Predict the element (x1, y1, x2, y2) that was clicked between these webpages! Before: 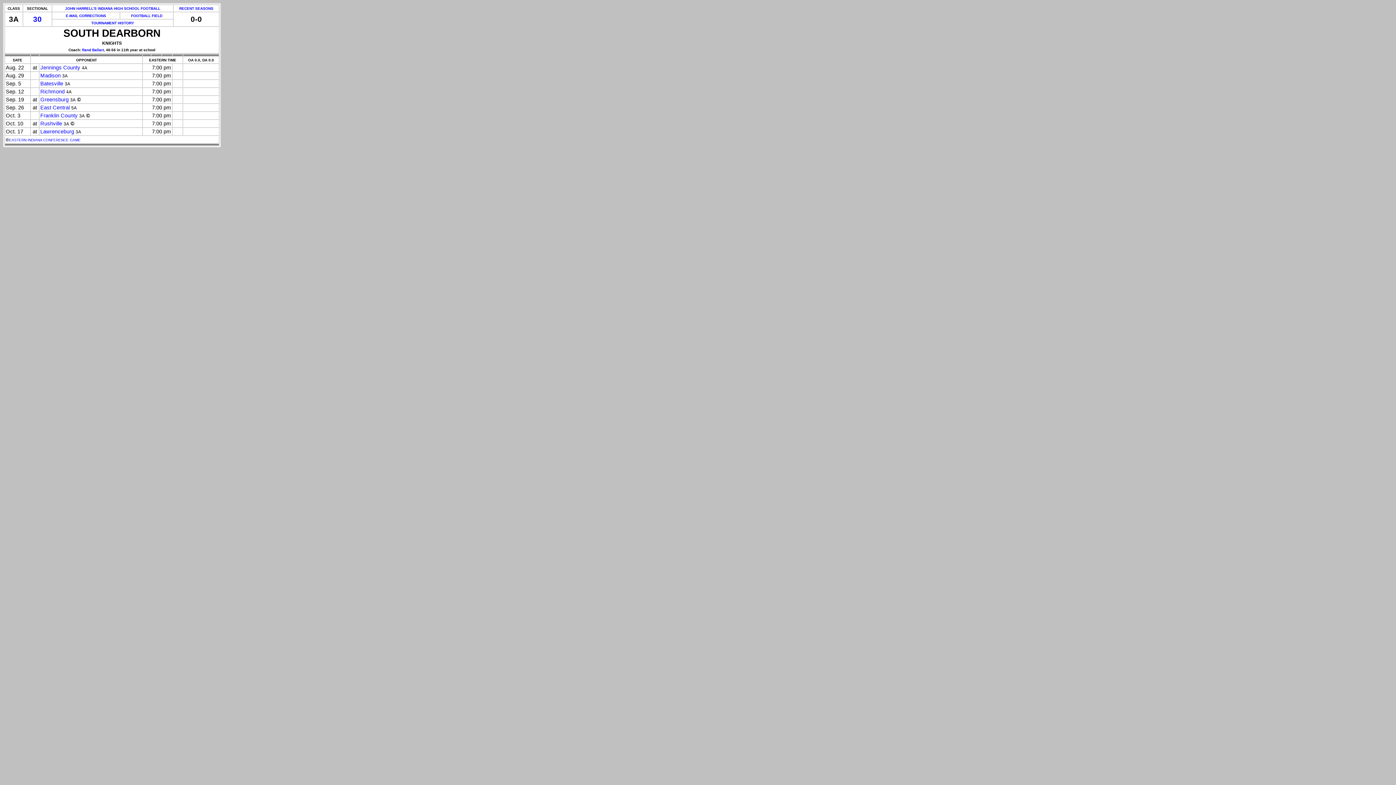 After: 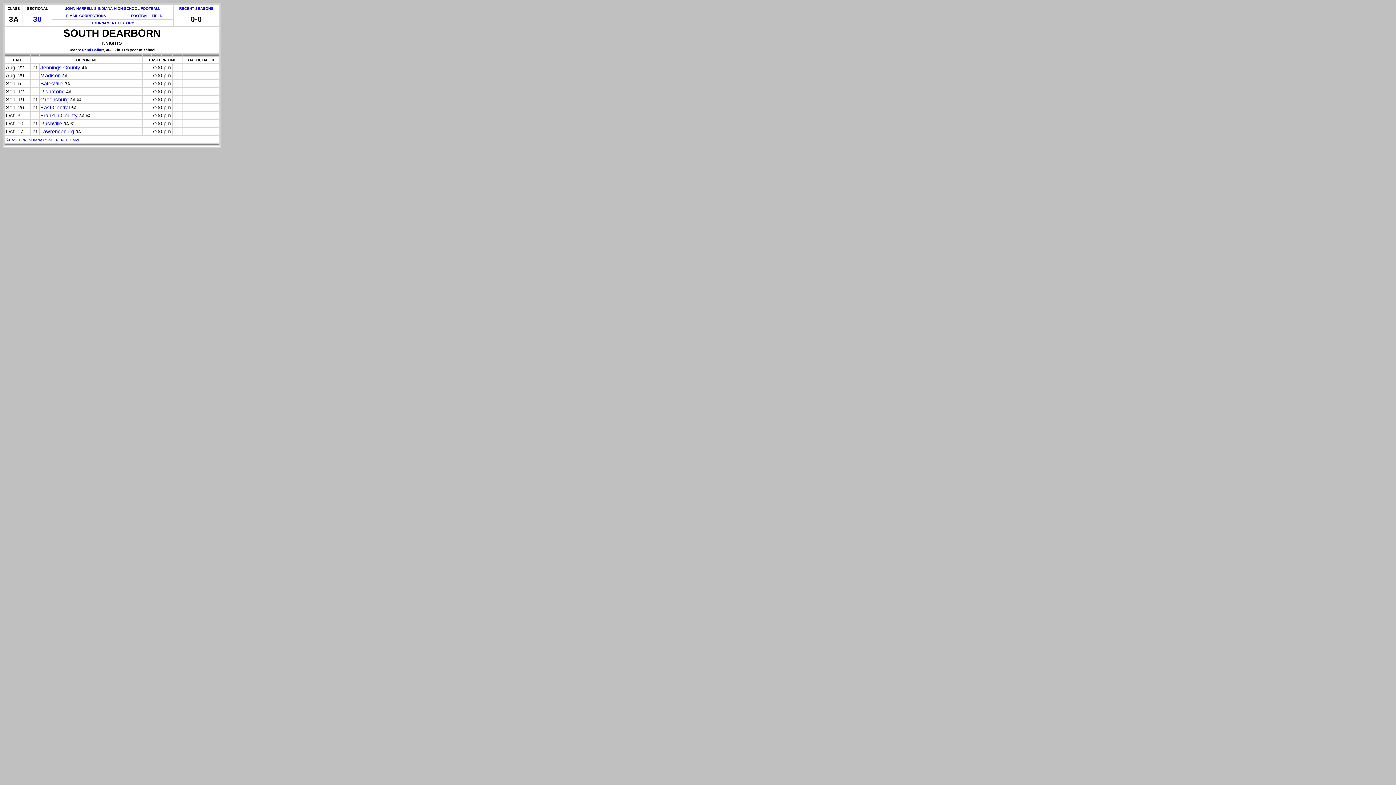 Action: bbox: (65, 13, 106, 17) label: E-MAIL CORRECTIONS